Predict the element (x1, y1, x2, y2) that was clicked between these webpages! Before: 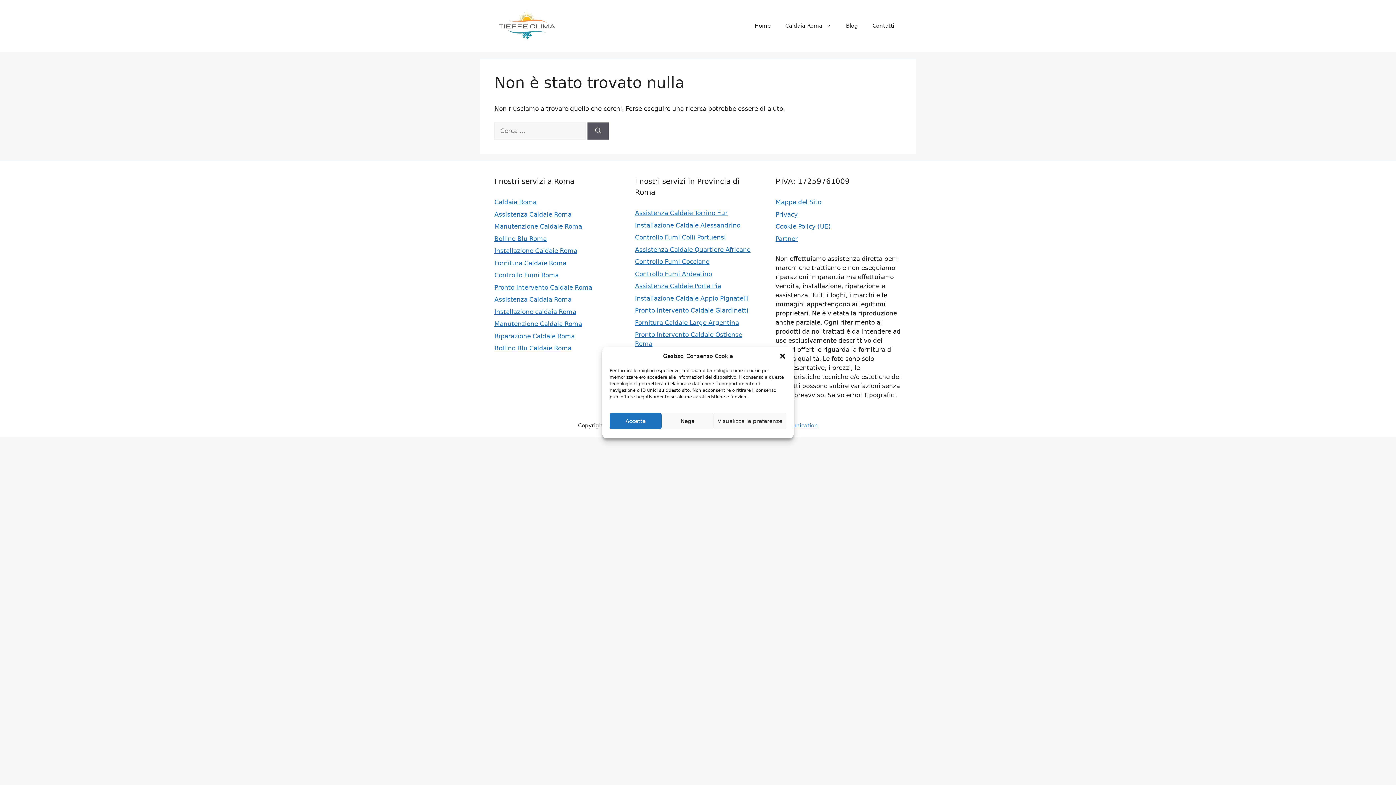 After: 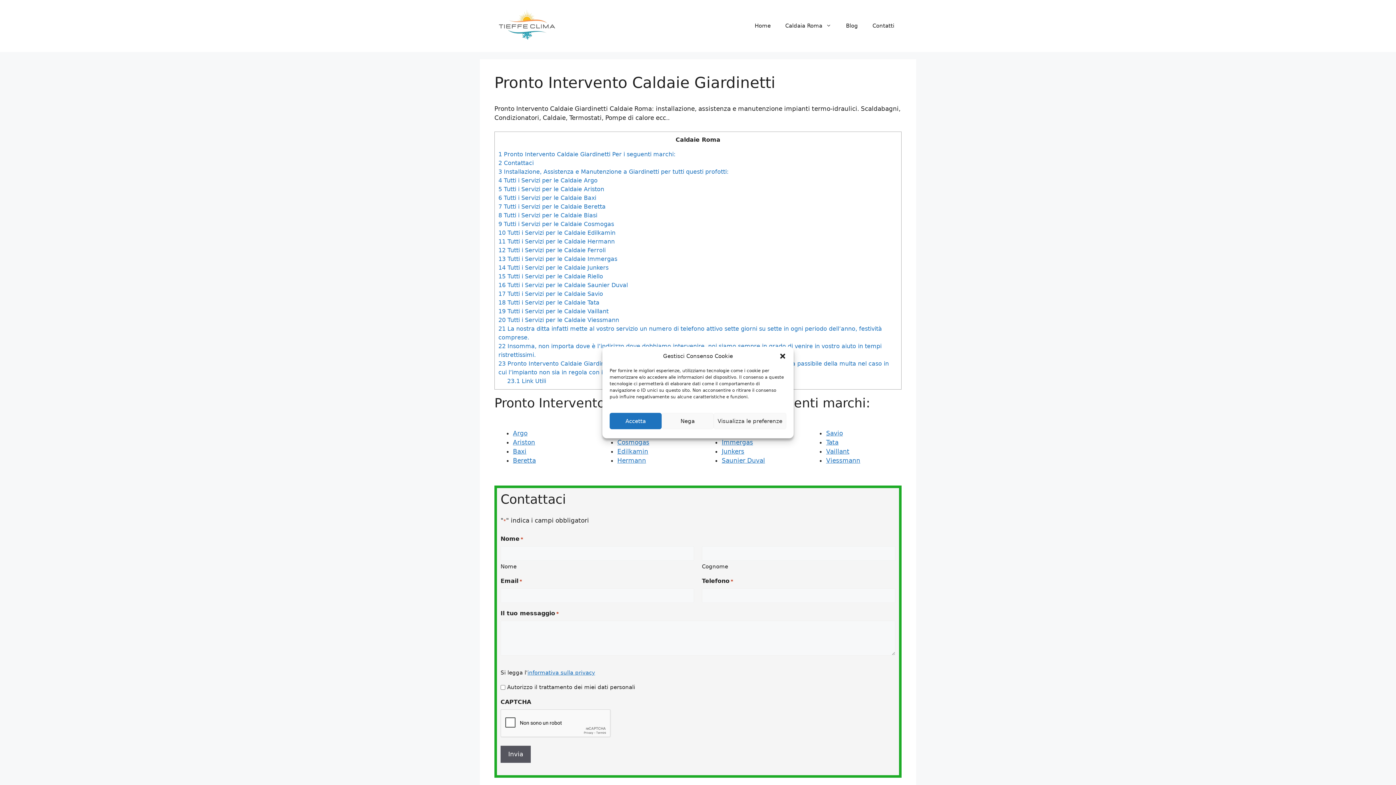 Action: label: Pronto Intervento Caldaie Giardinetti bbox: (635, 307, 748, 314)